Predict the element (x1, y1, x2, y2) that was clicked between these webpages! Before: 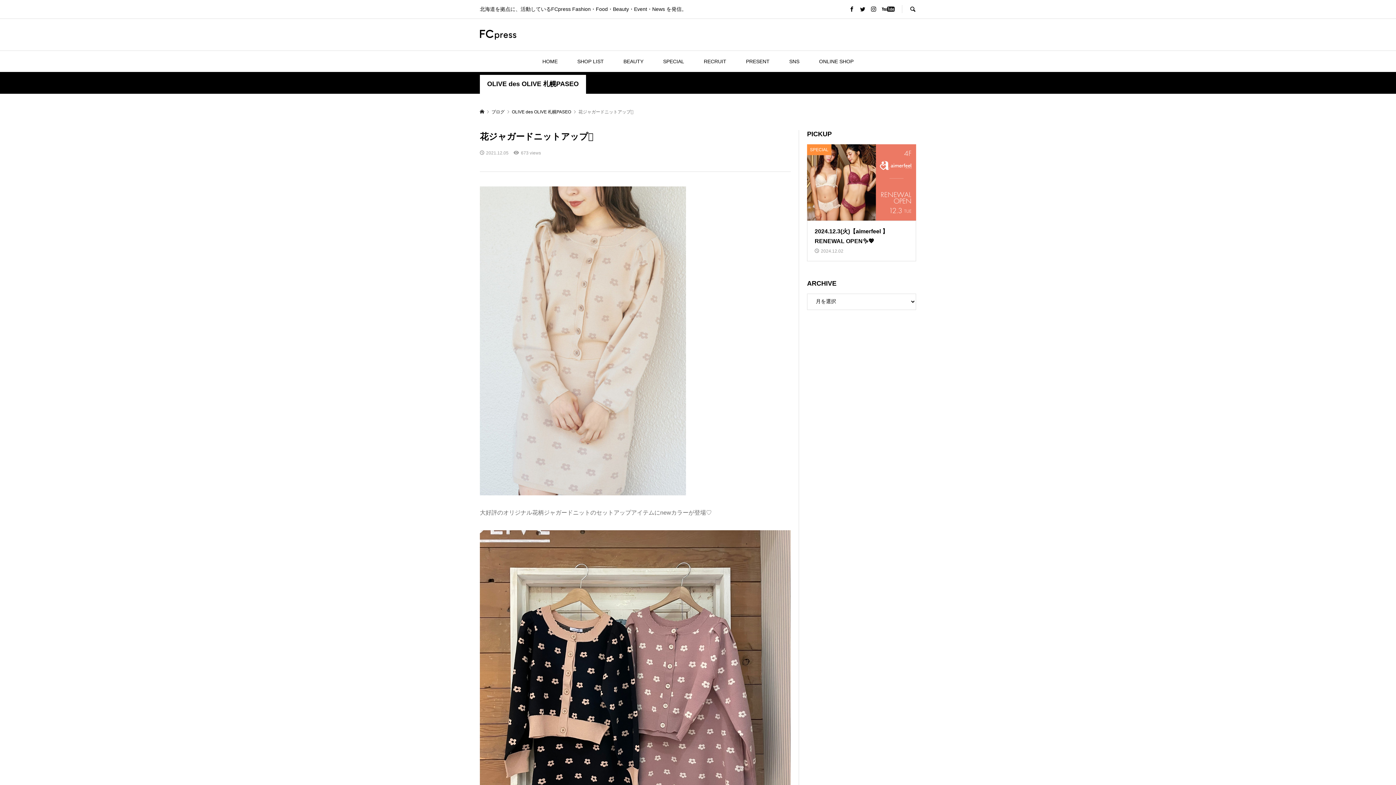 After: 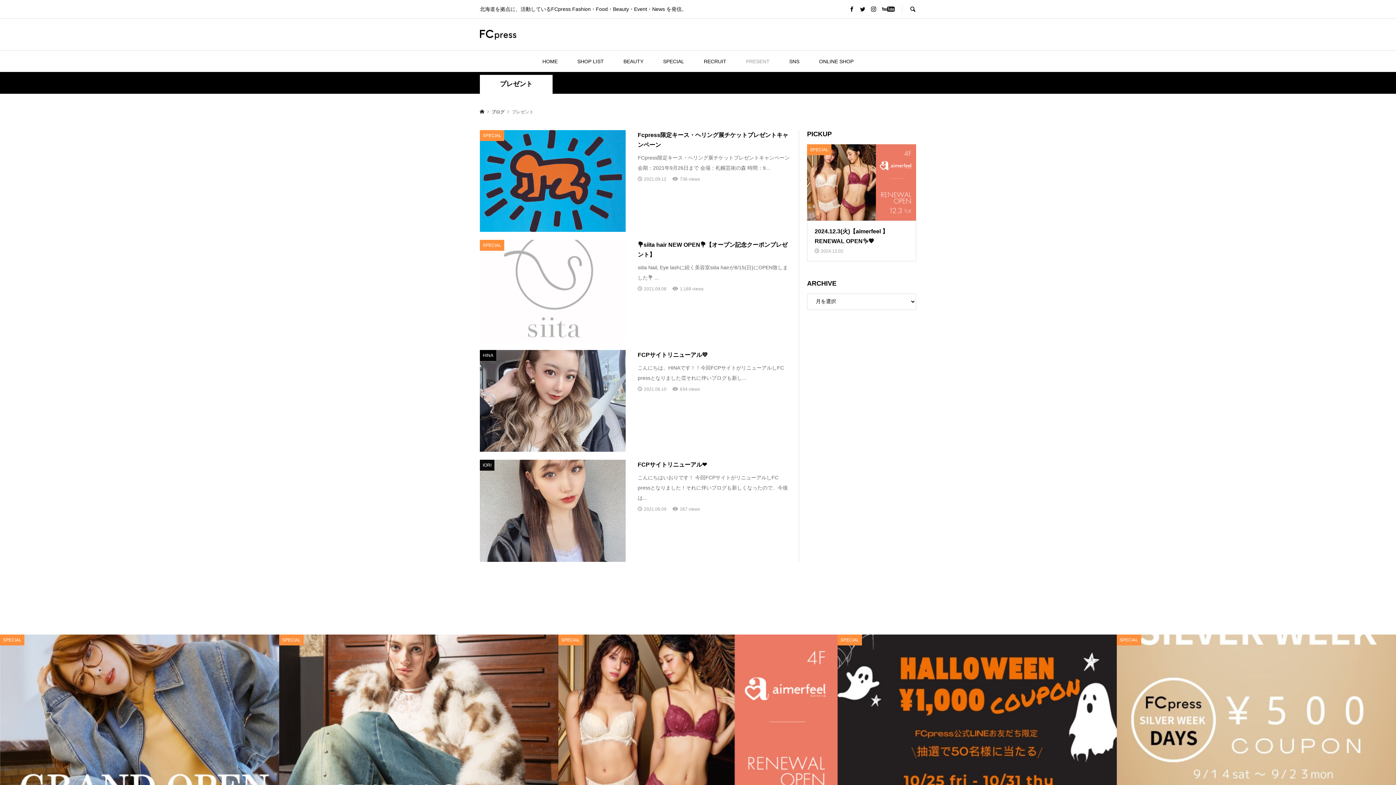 Action: bbox: (737, 50, 778, 71) label: PRESENT